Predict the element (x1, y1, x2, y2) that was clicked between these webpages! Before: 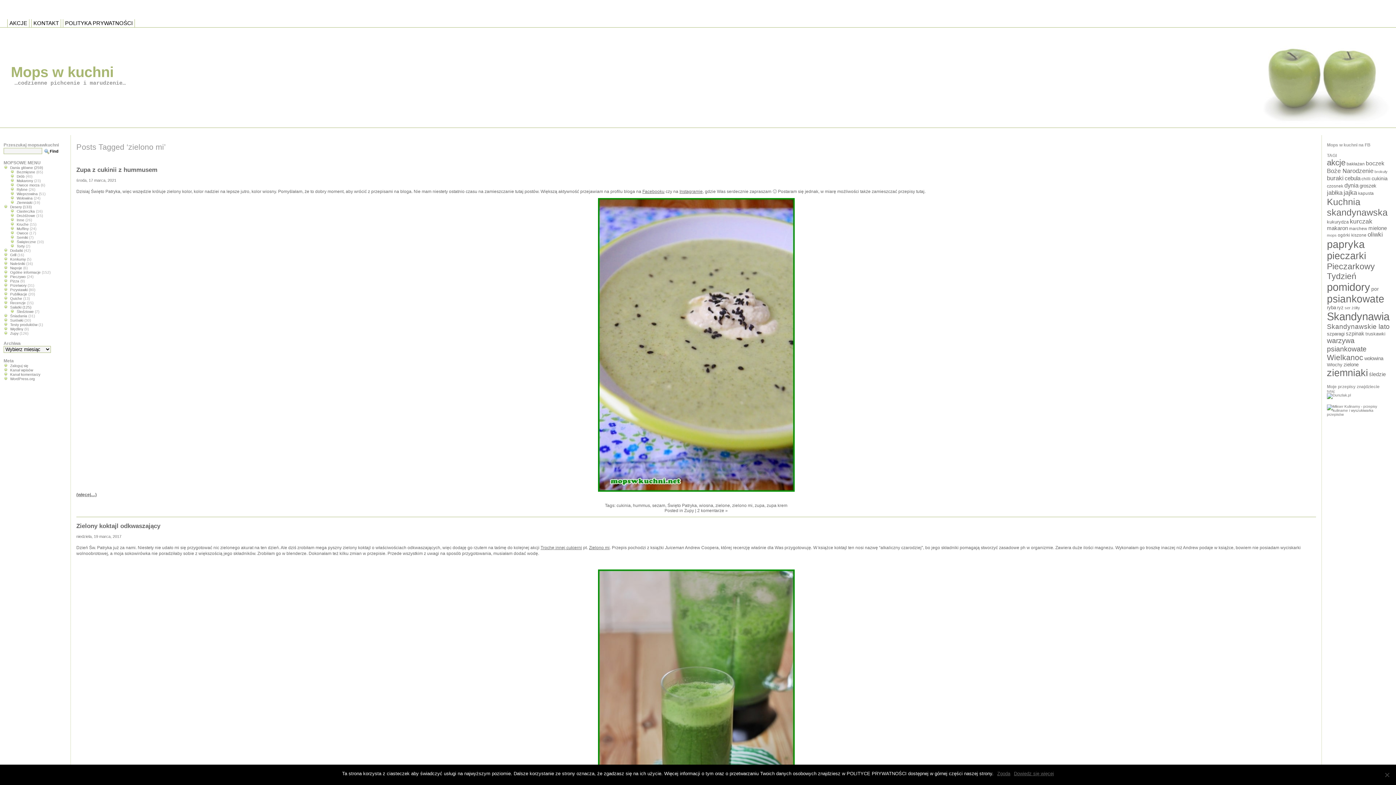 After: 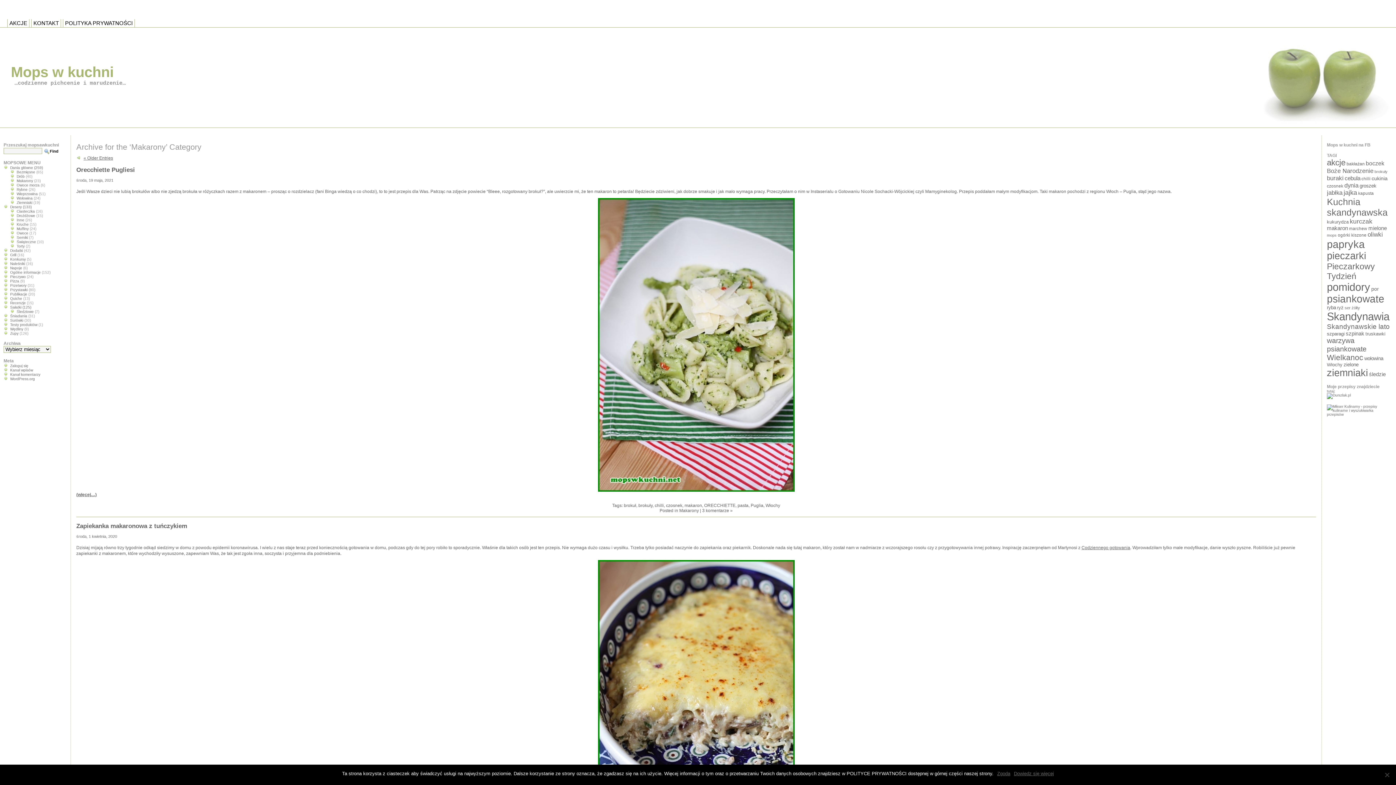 Action: bbox: (16, 178, 33, 182) label: Makarony